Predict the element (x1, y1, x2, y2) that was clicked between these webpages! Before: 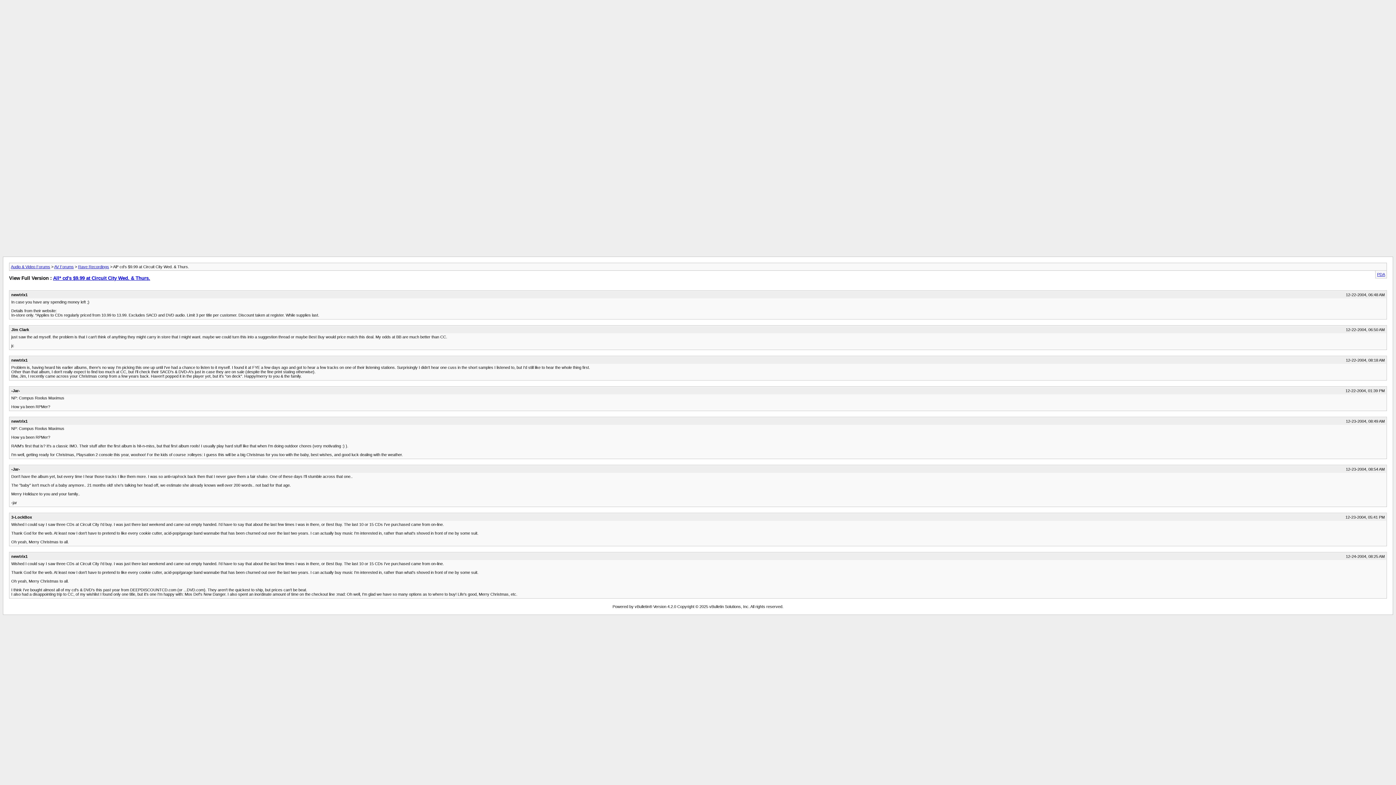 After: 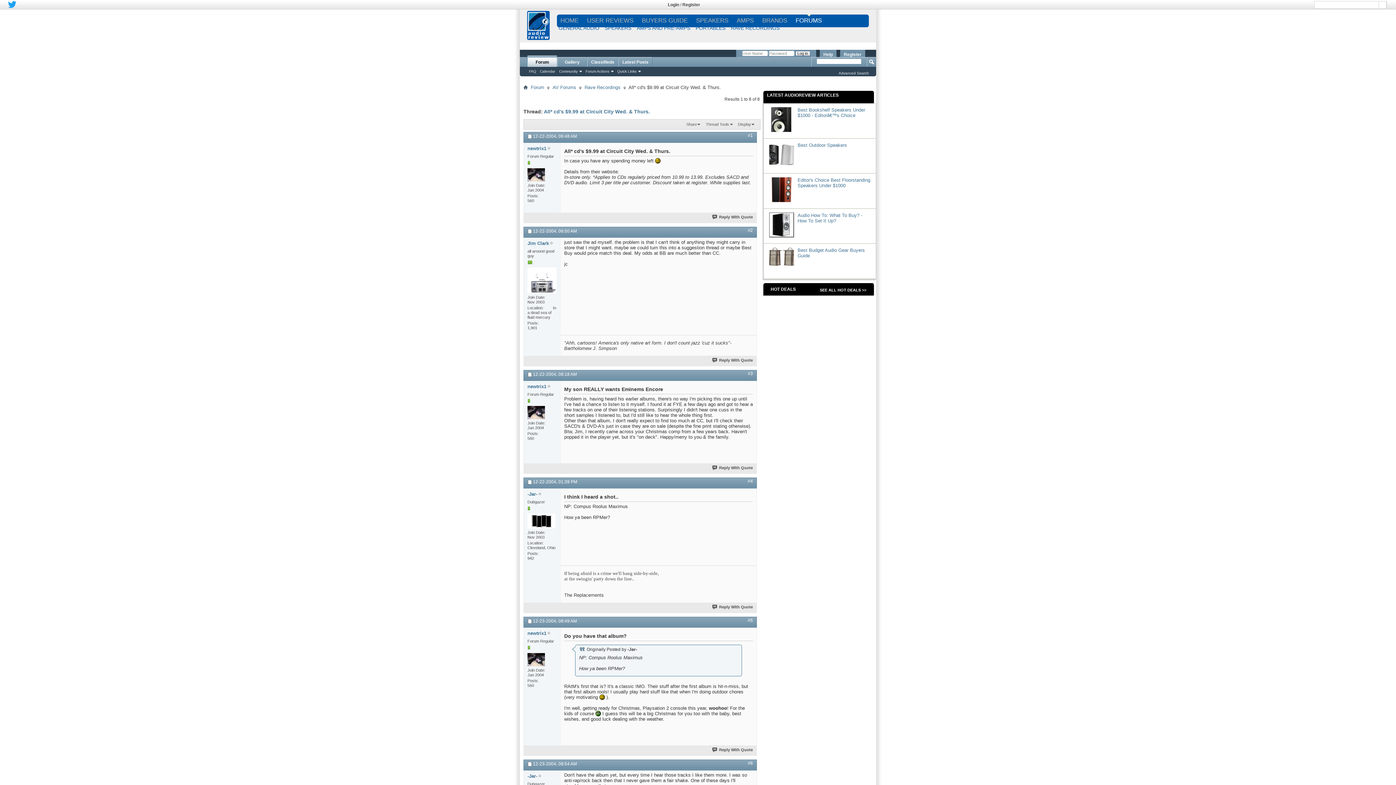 Action: label: All* cd's $9.99 at Circuit City Wed. & Thurs. bbox: (53, 275, 150, 281)